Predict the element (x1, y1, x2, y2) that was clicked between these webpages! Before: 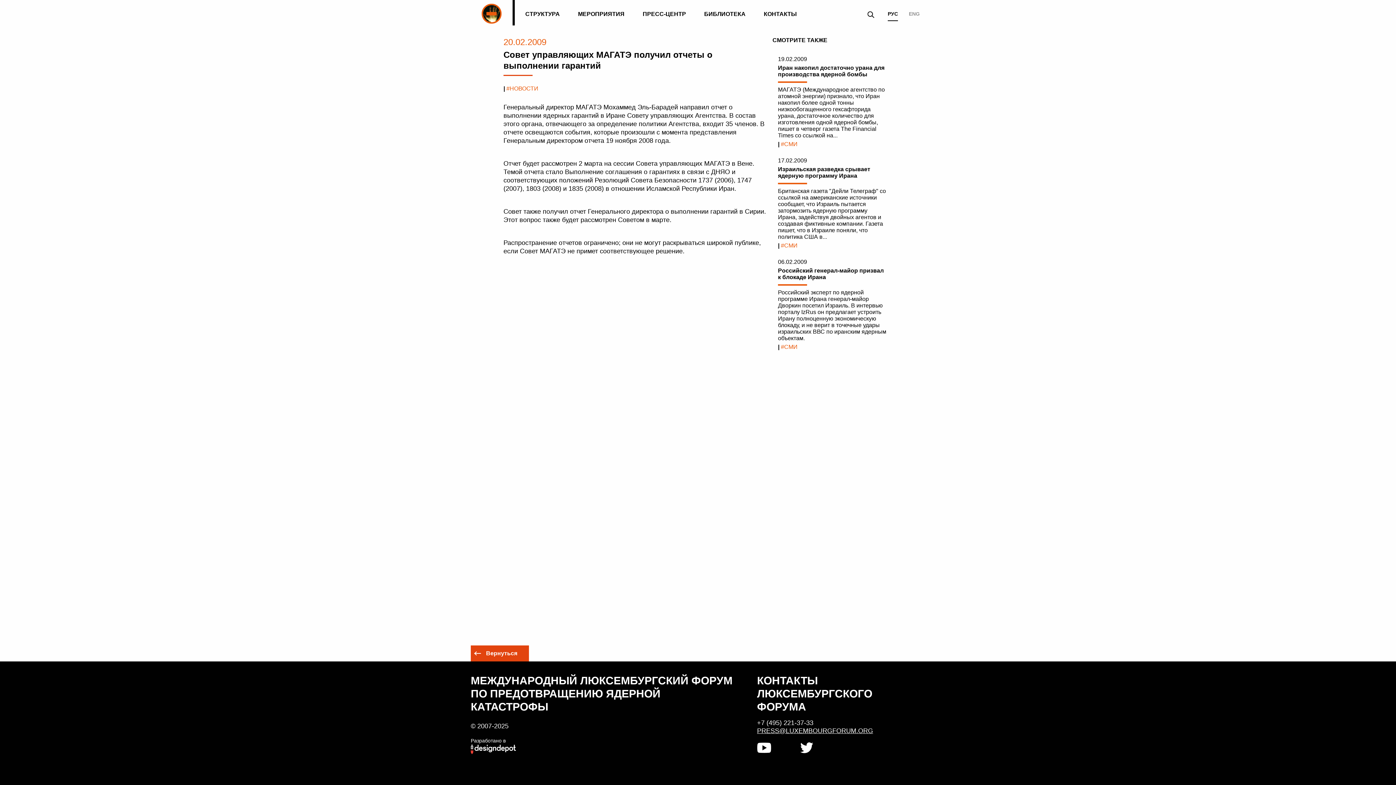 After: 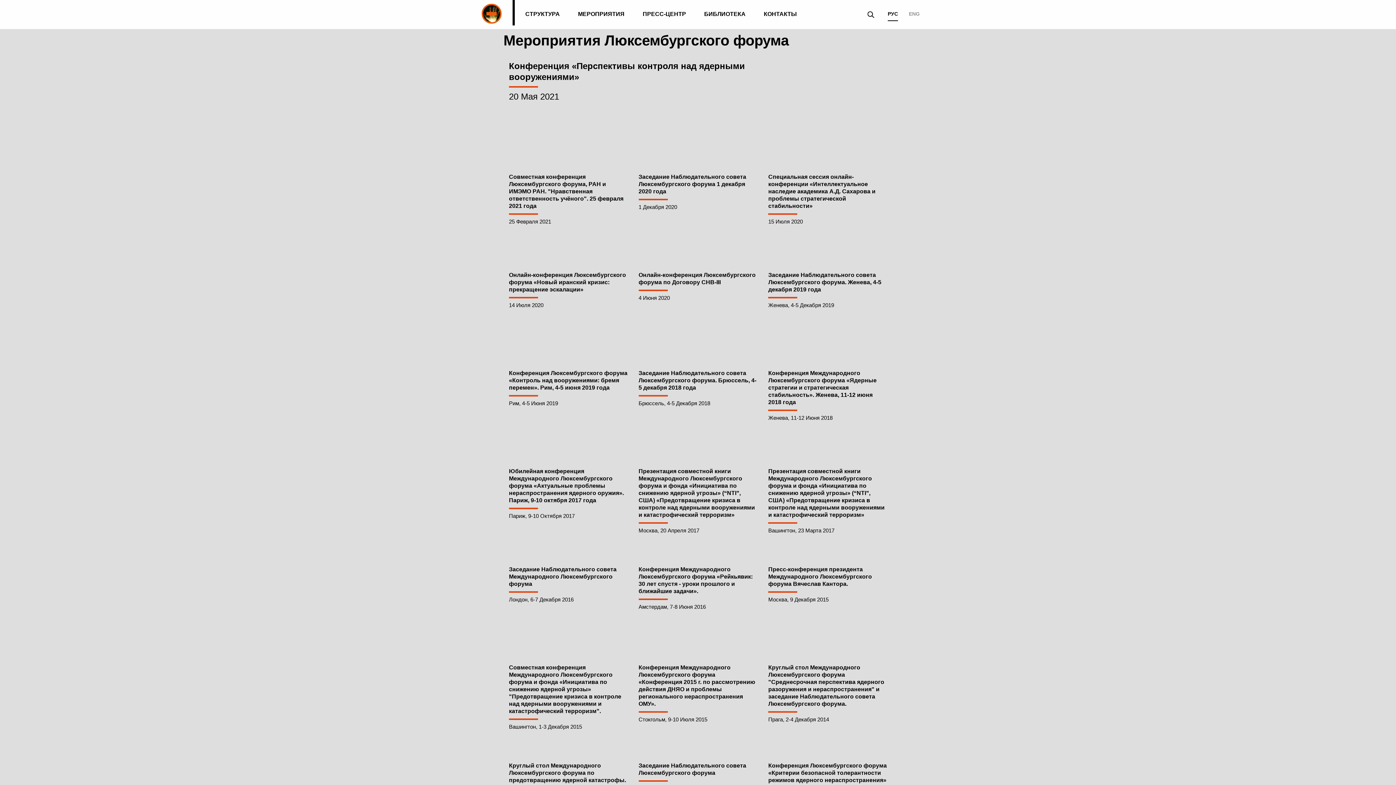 Action: bbox: (578, 10, 624, 17) label: МЕРОПРИЯТИЯ